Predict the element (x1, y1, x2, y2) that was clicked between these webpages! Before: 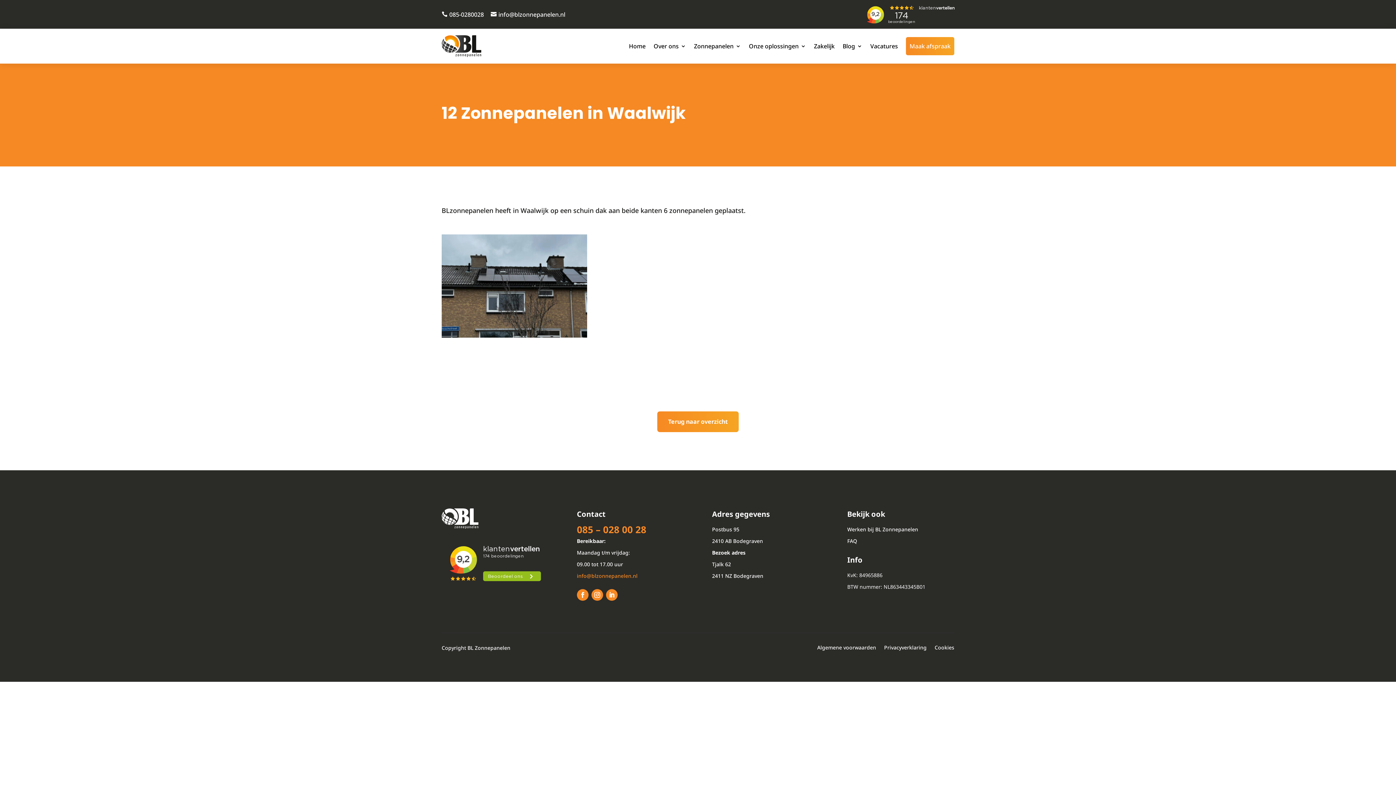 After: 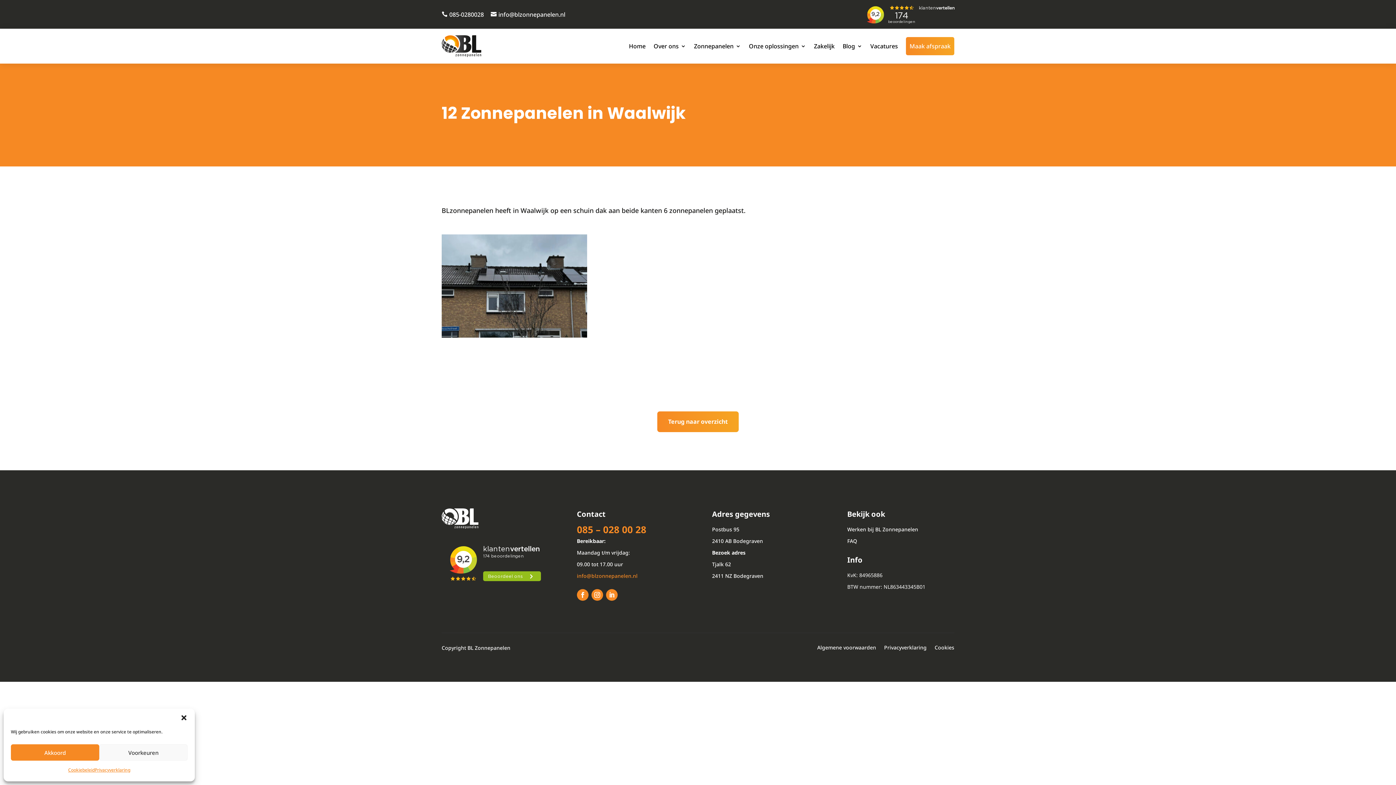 Action: bbox: (606, 589, 617, 601)